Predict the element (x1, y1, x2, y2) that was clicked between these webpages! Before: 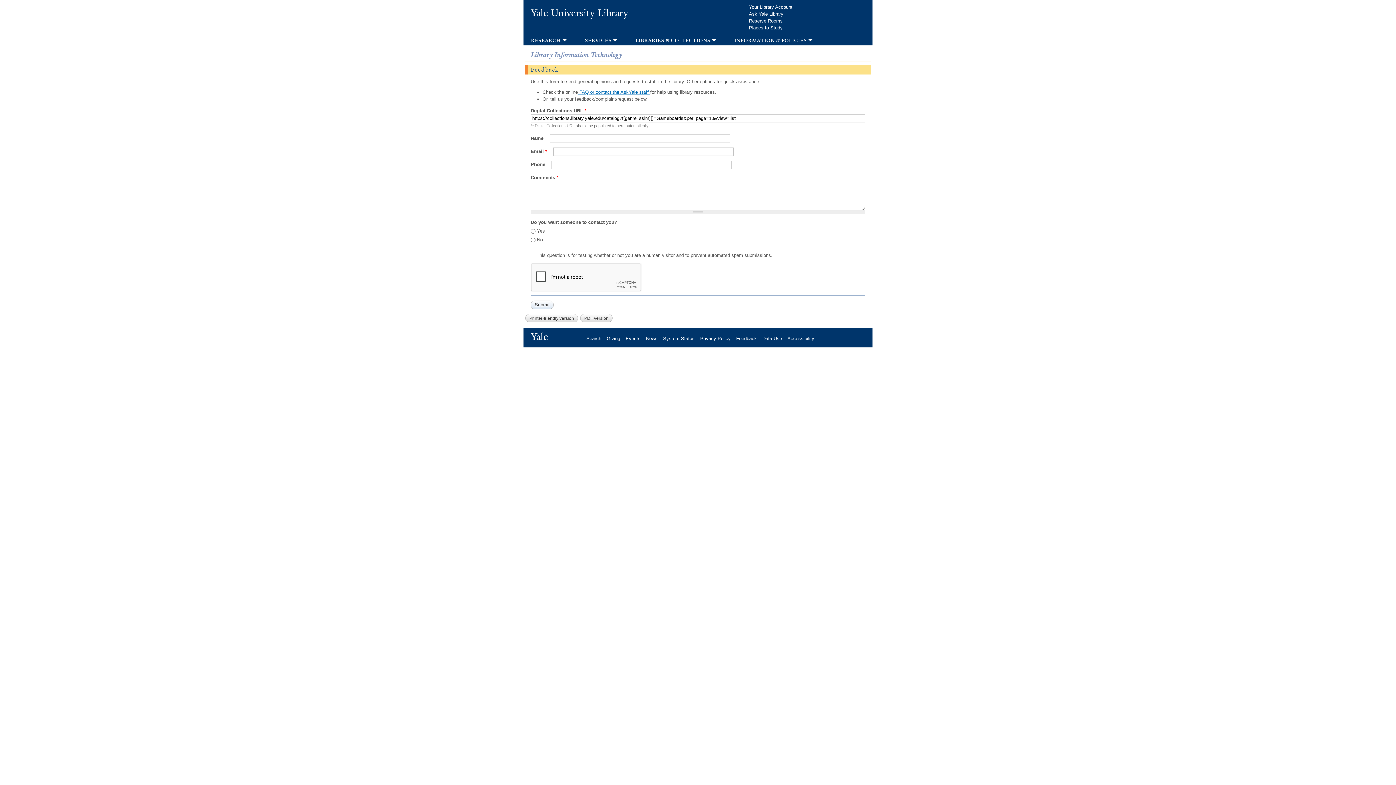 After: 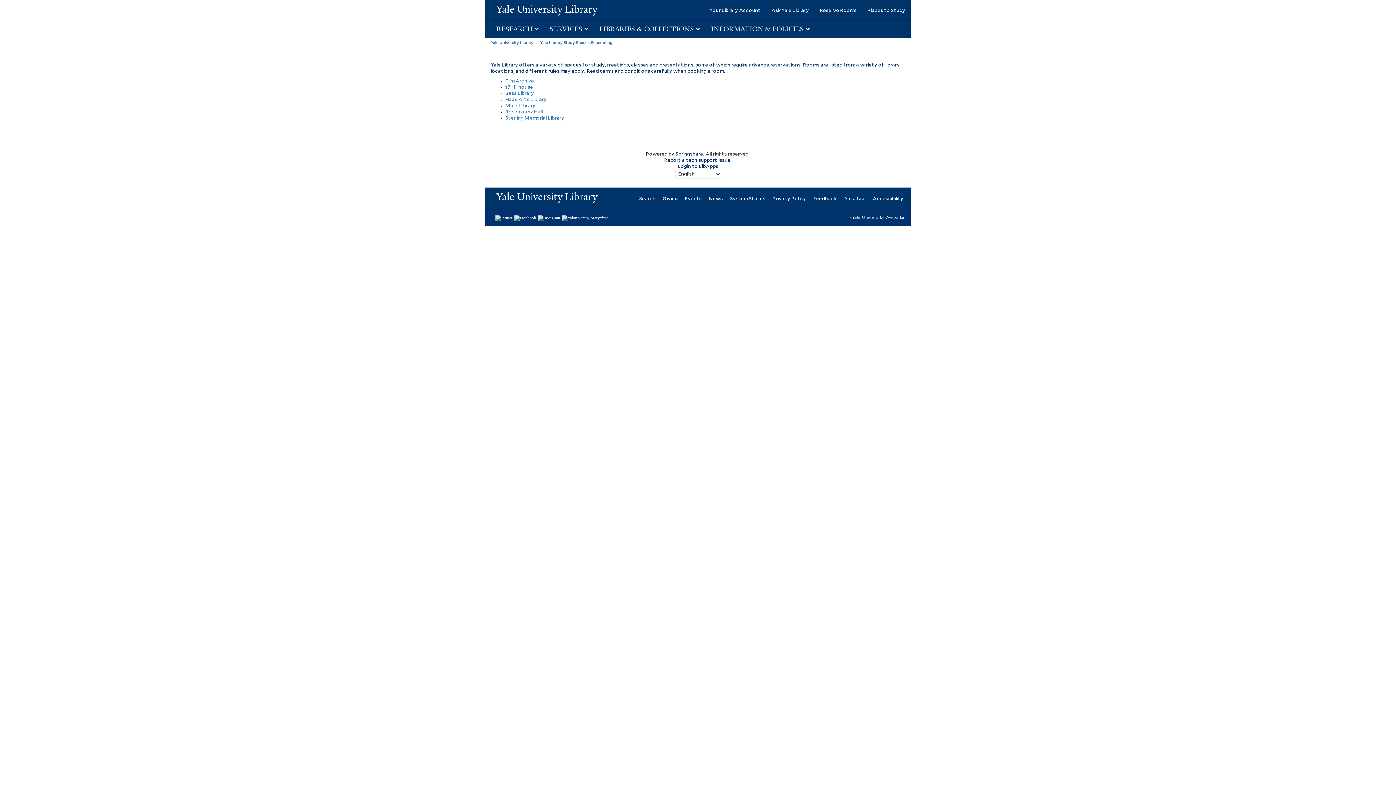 Action: bbox: (749, 18, 788, 23) label: Reserve Rooms